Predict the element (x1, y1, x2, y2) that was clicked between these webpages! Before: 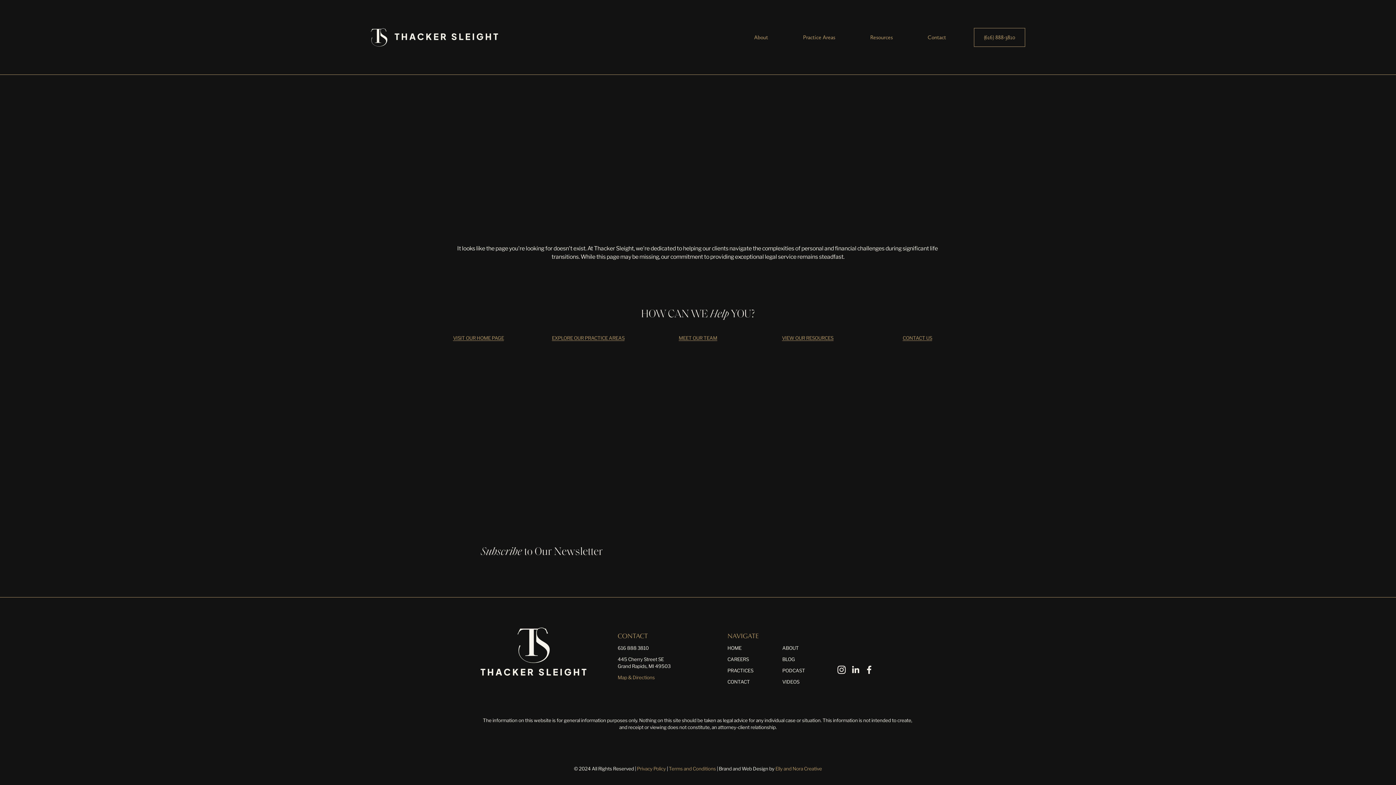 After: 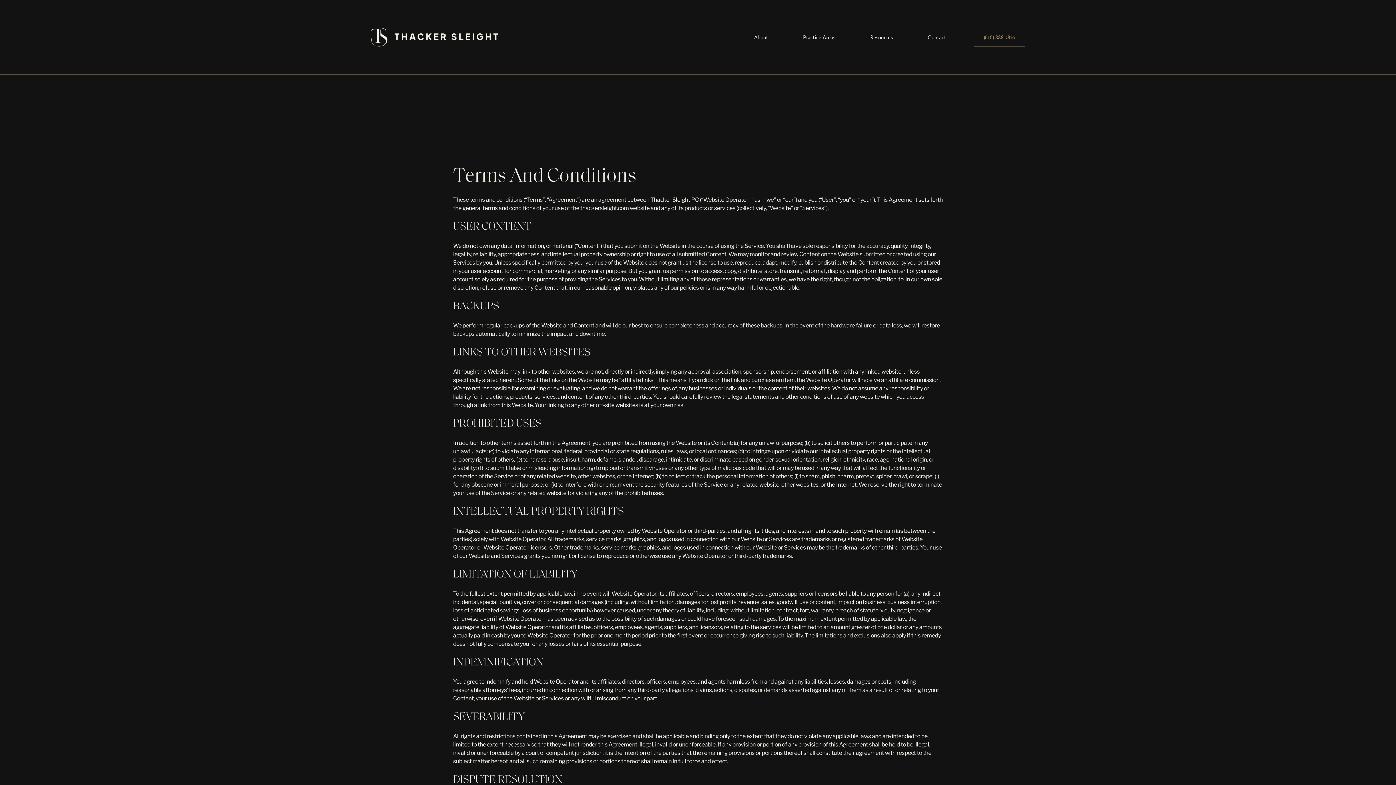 Action: bbox: (668, 765, 716, 772) label: Terms and Conditions